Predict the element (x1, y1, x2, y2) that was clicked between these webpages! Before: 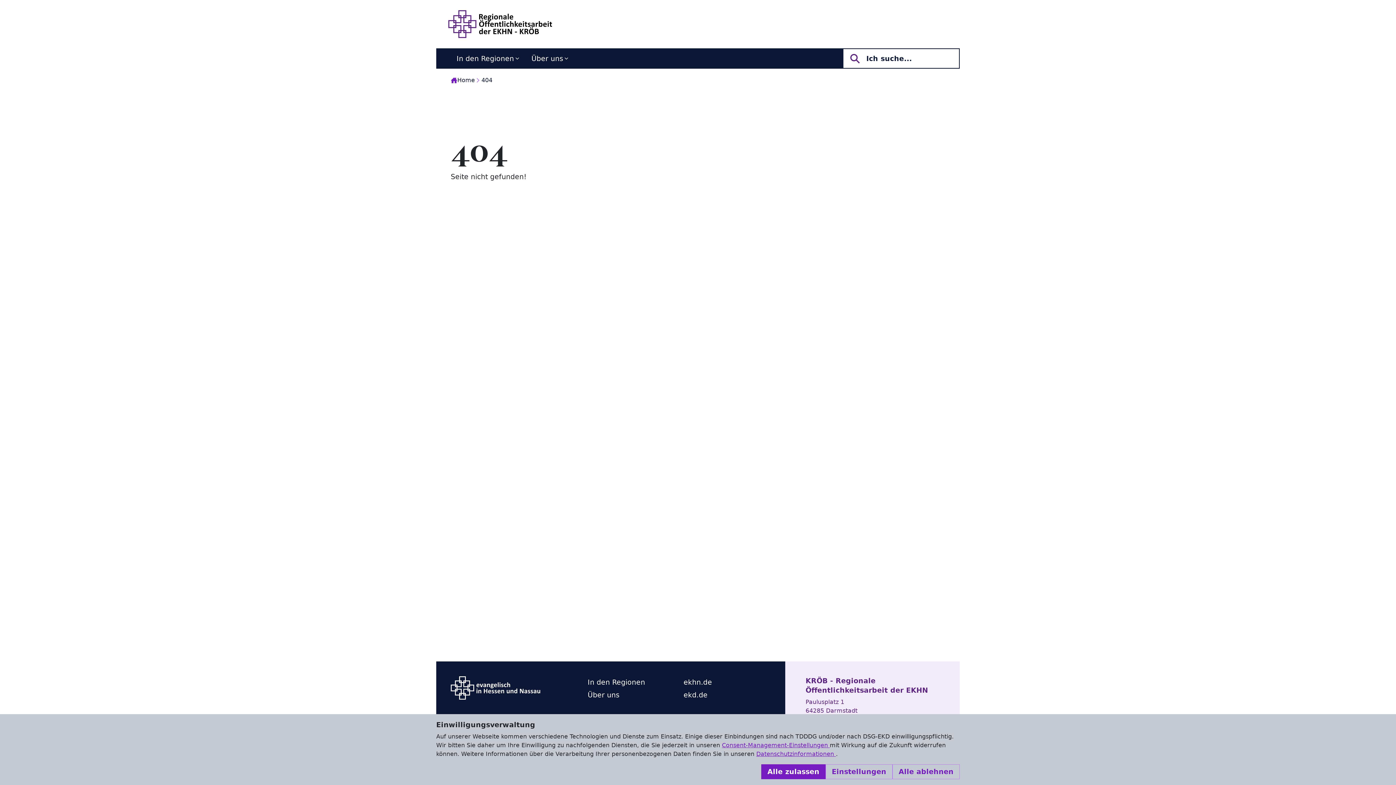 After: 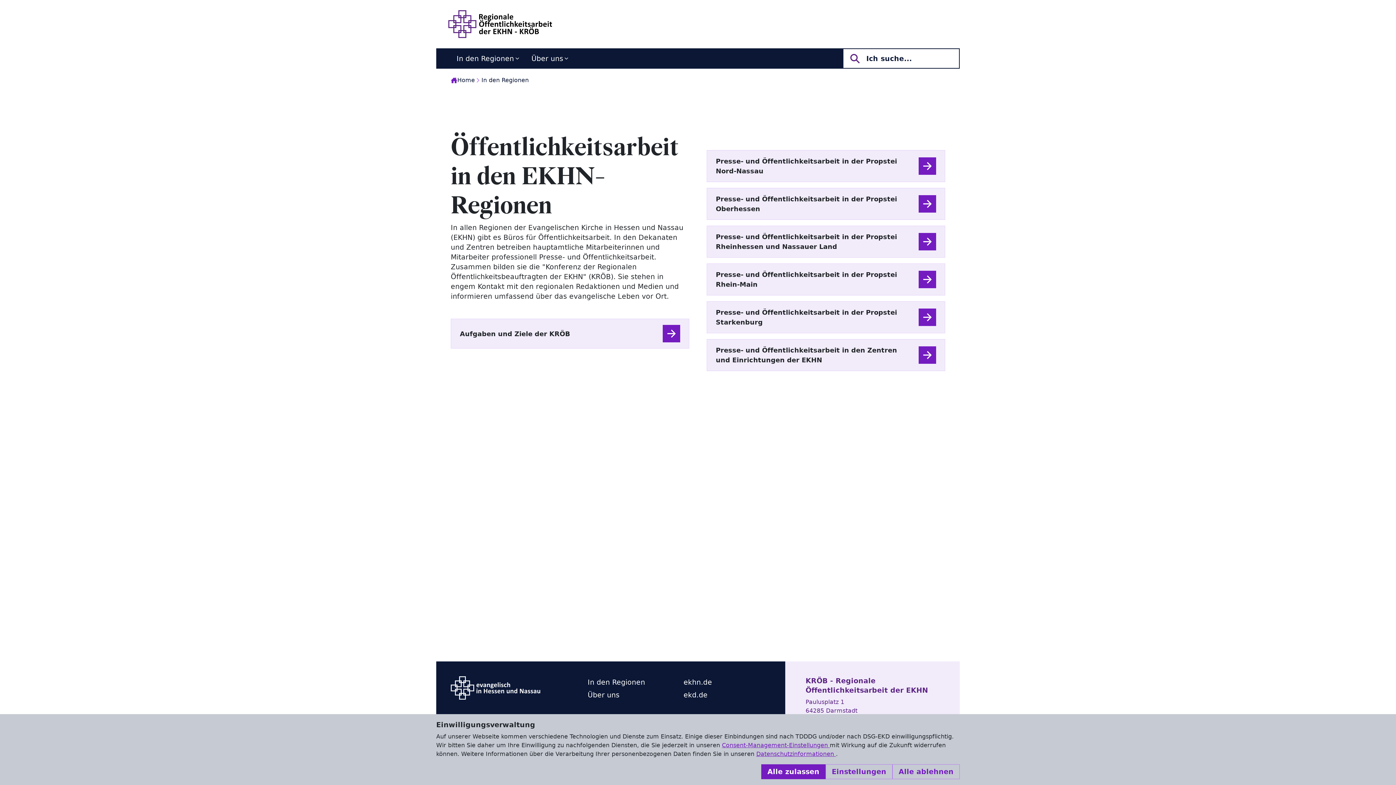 Action: label: In den Regionen bbox: (587, 676, 675, 689)